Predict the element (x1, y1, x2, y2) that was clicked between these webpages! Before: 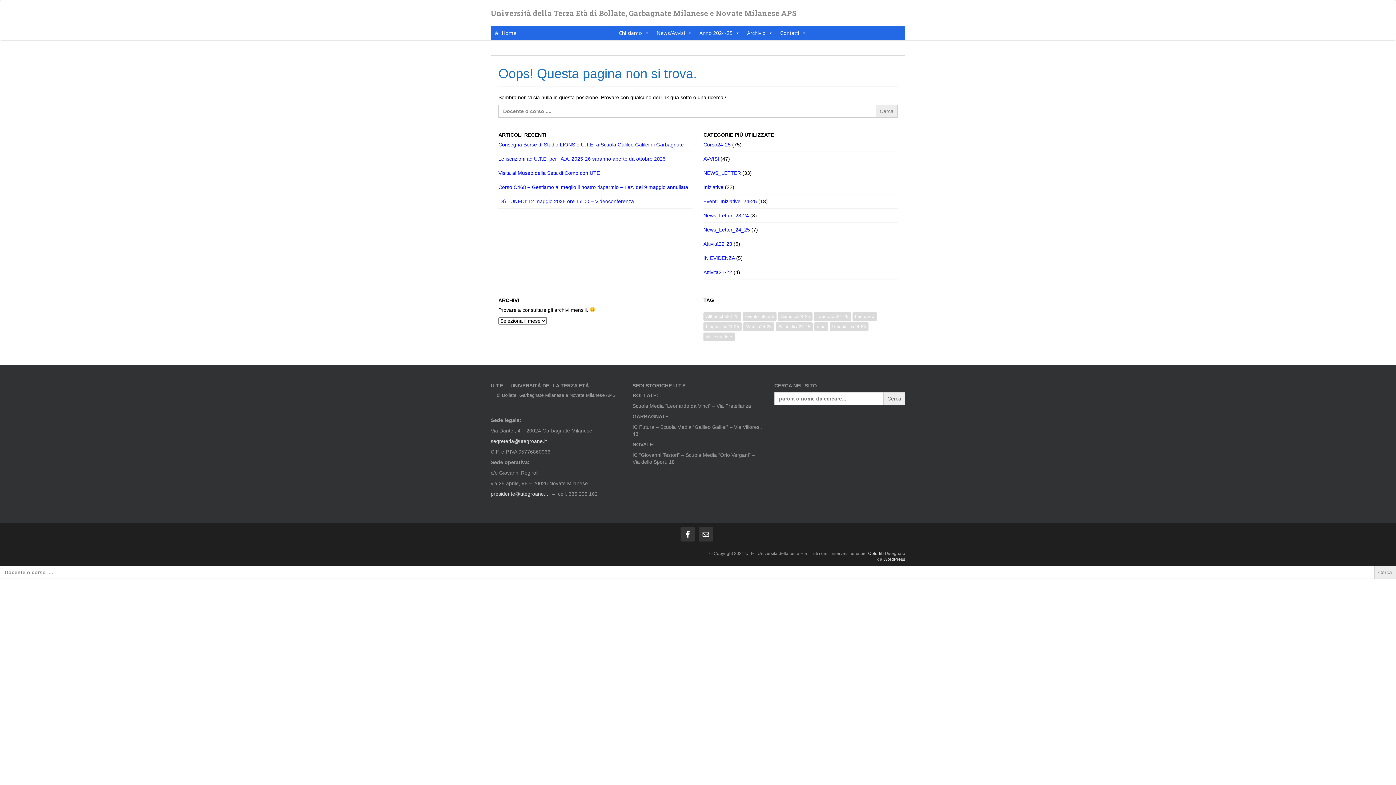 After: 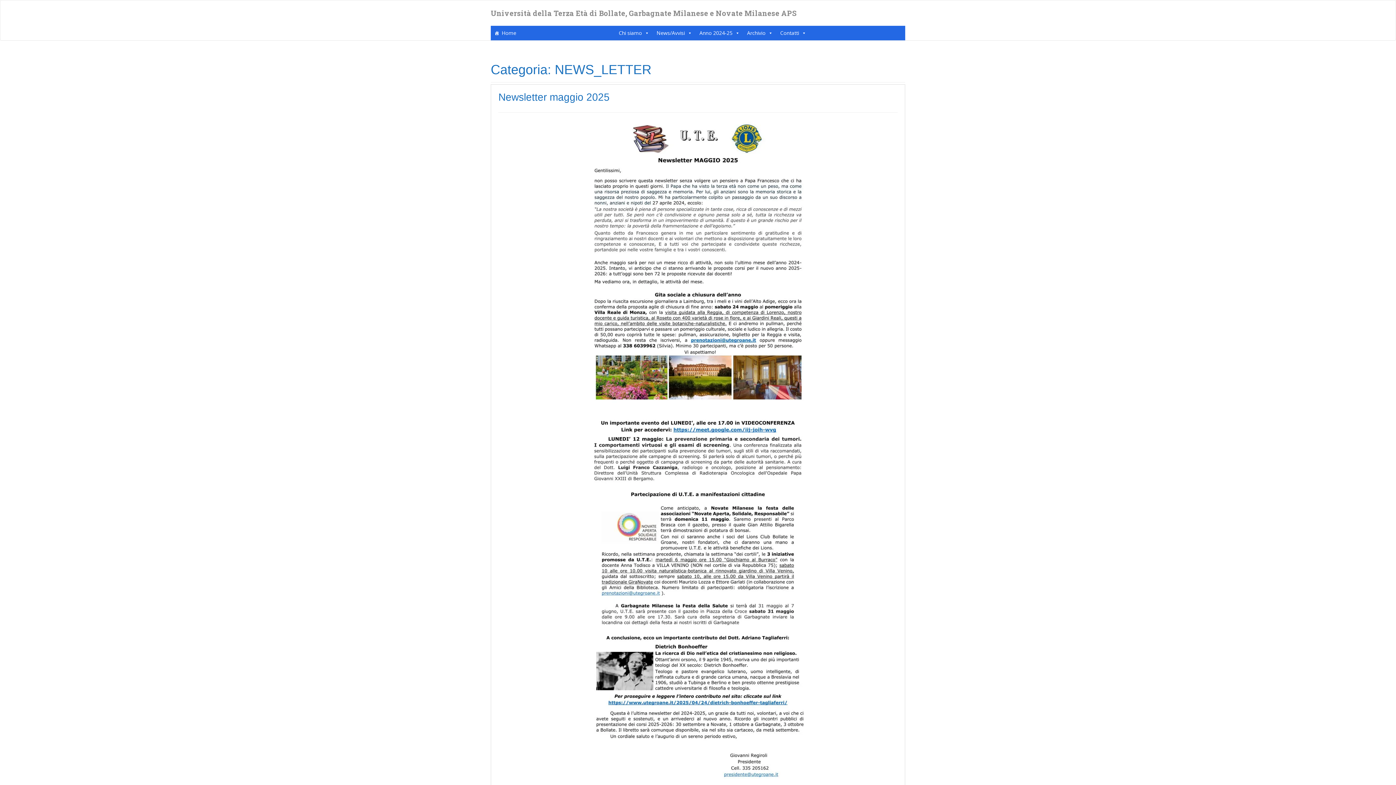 Action: label: NEWS_LETTER bbox: (703, 170, 741, 176)